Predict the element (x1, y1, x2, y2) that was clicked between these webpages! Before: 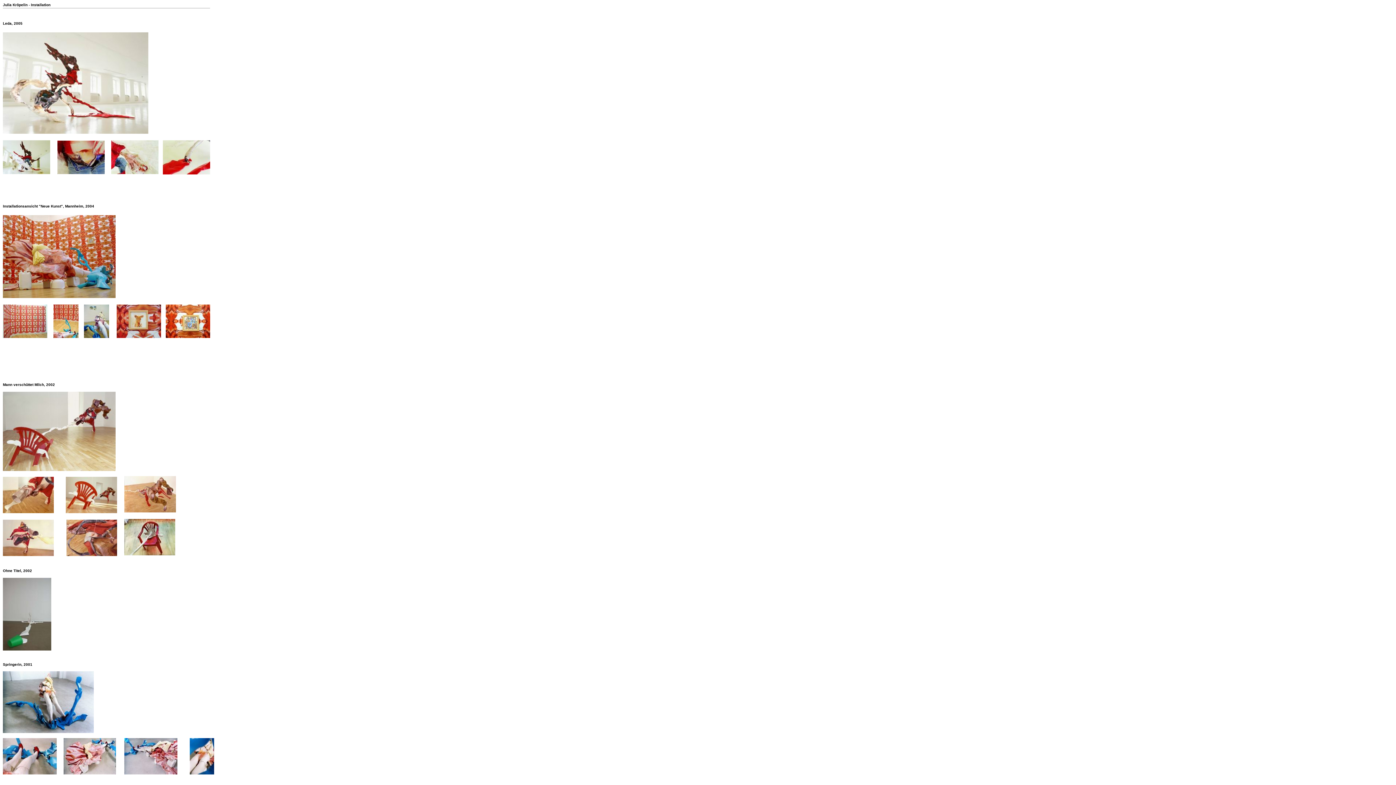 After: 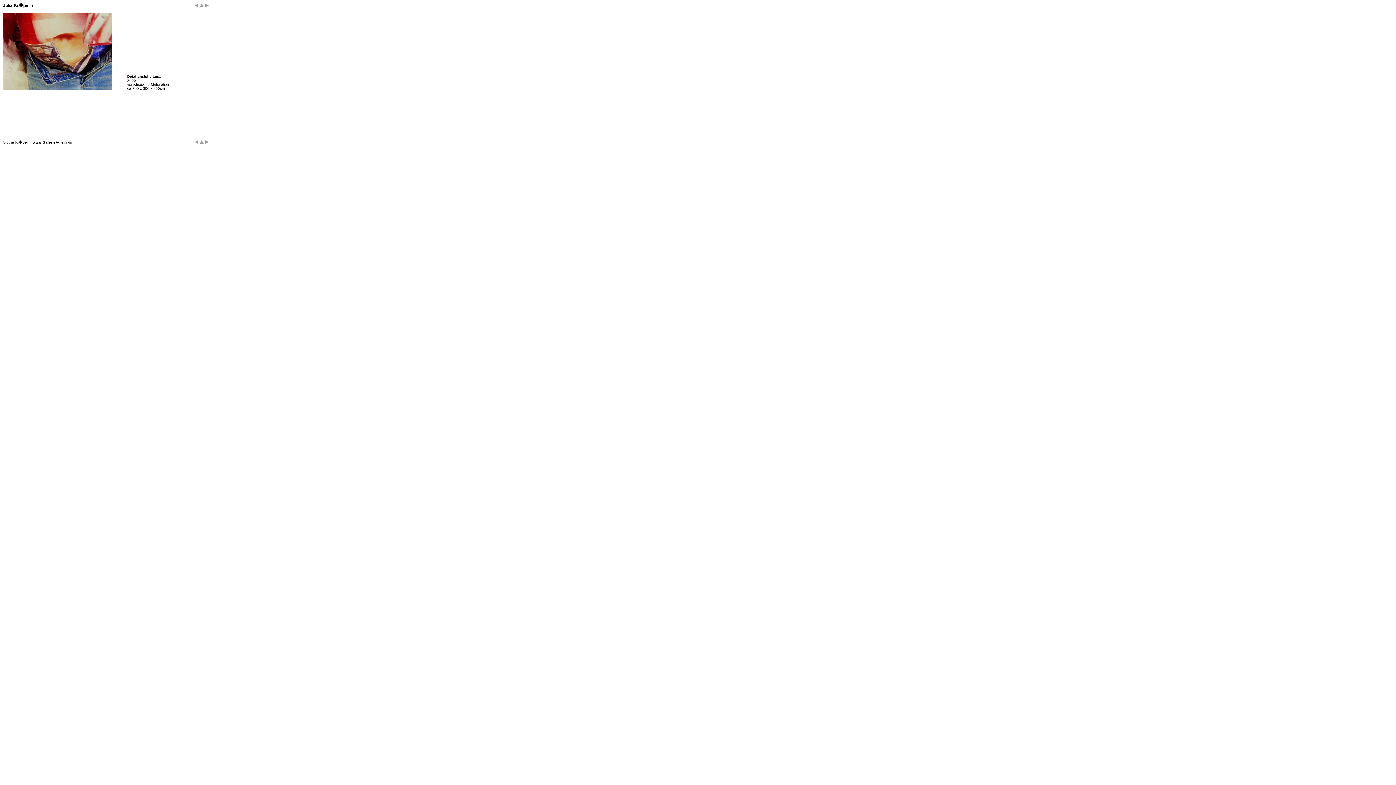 Action: bbox: (57, 170, 104, 175)